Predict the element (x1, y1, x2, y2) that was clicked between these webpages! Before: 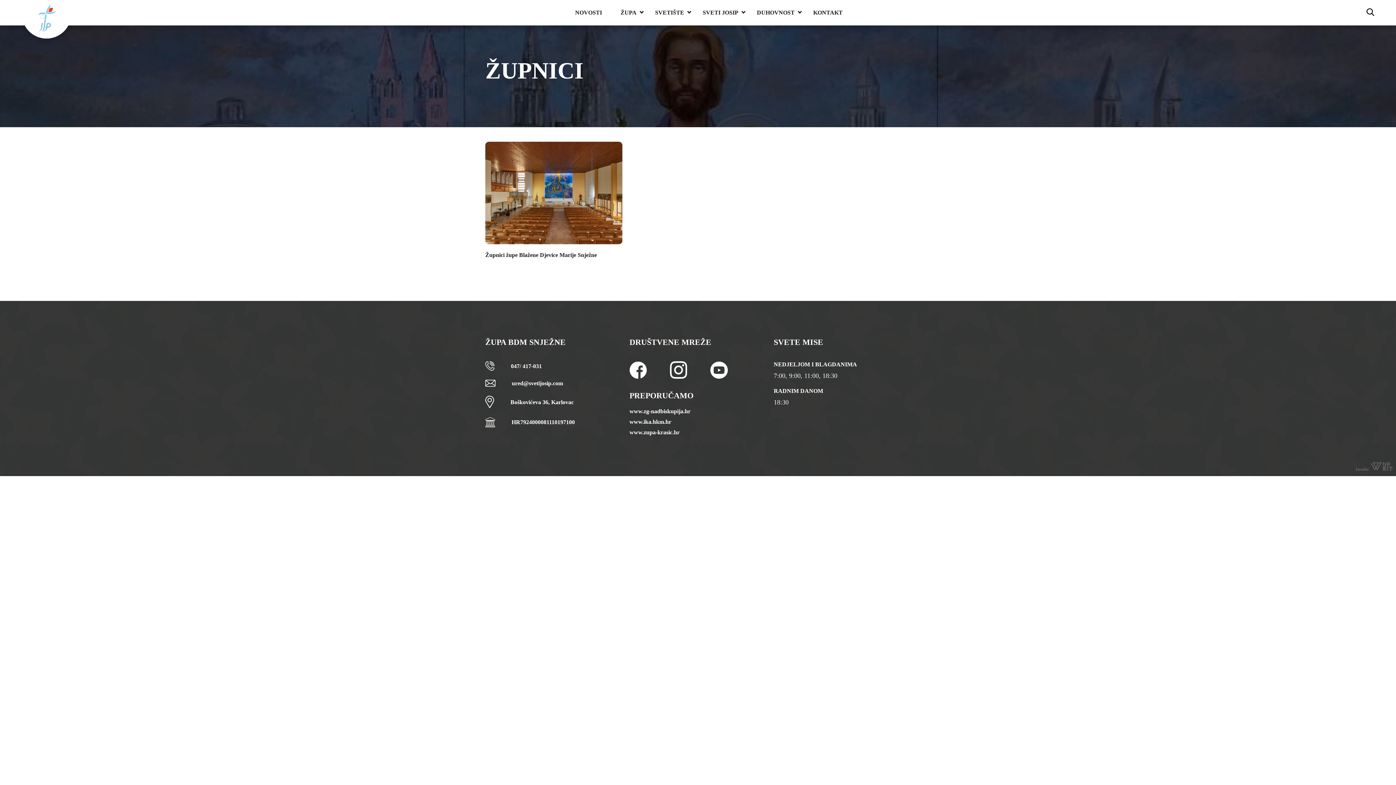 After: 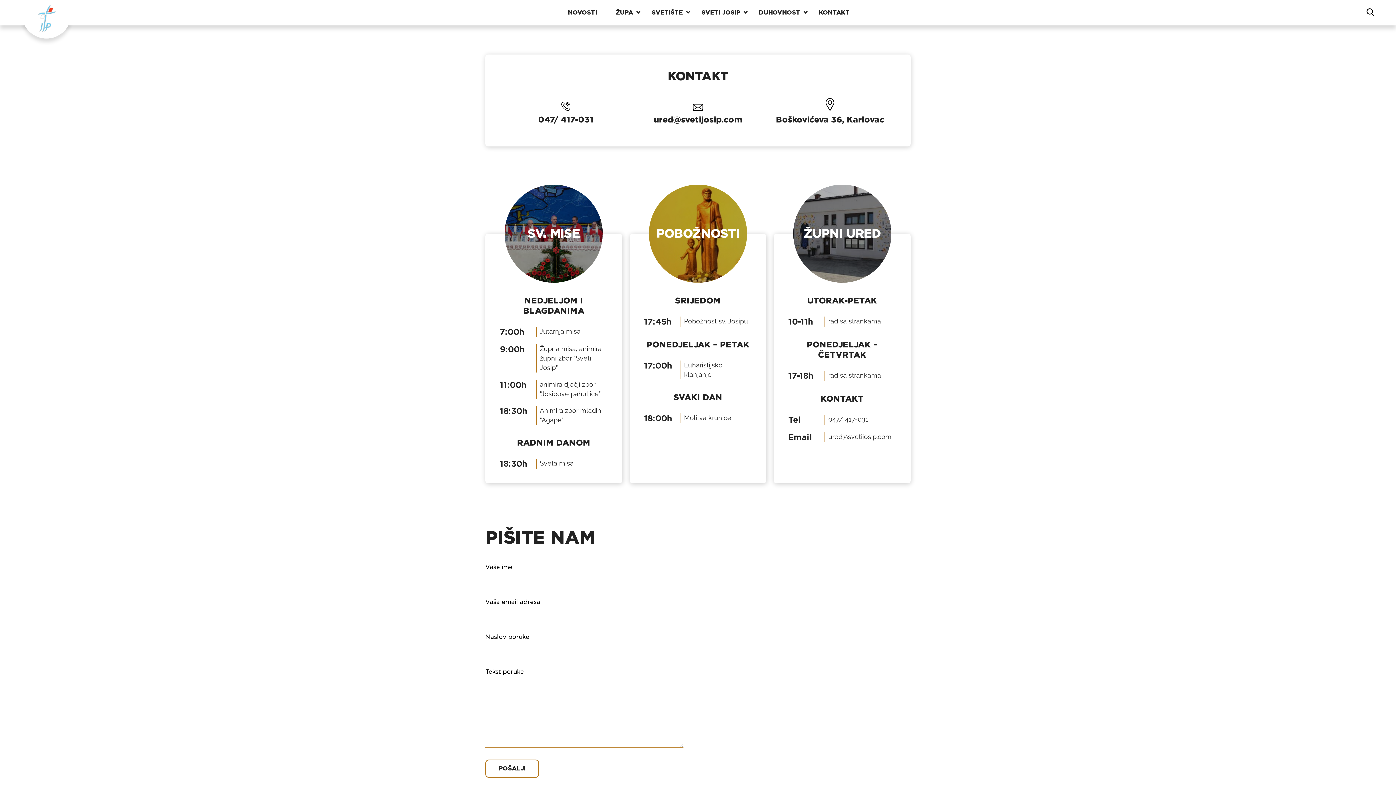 Action: label: KONTAKT bbox: (806, 0, 849, 25)